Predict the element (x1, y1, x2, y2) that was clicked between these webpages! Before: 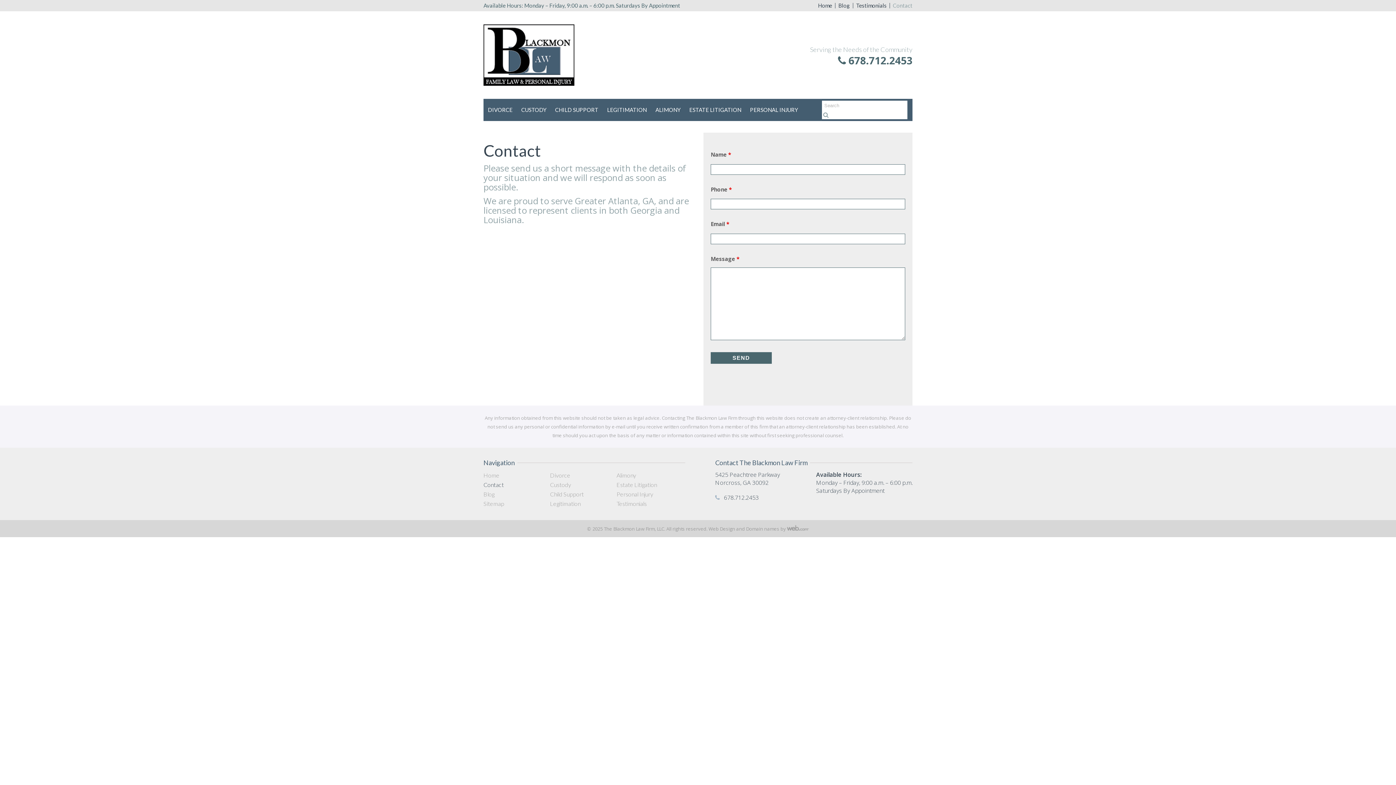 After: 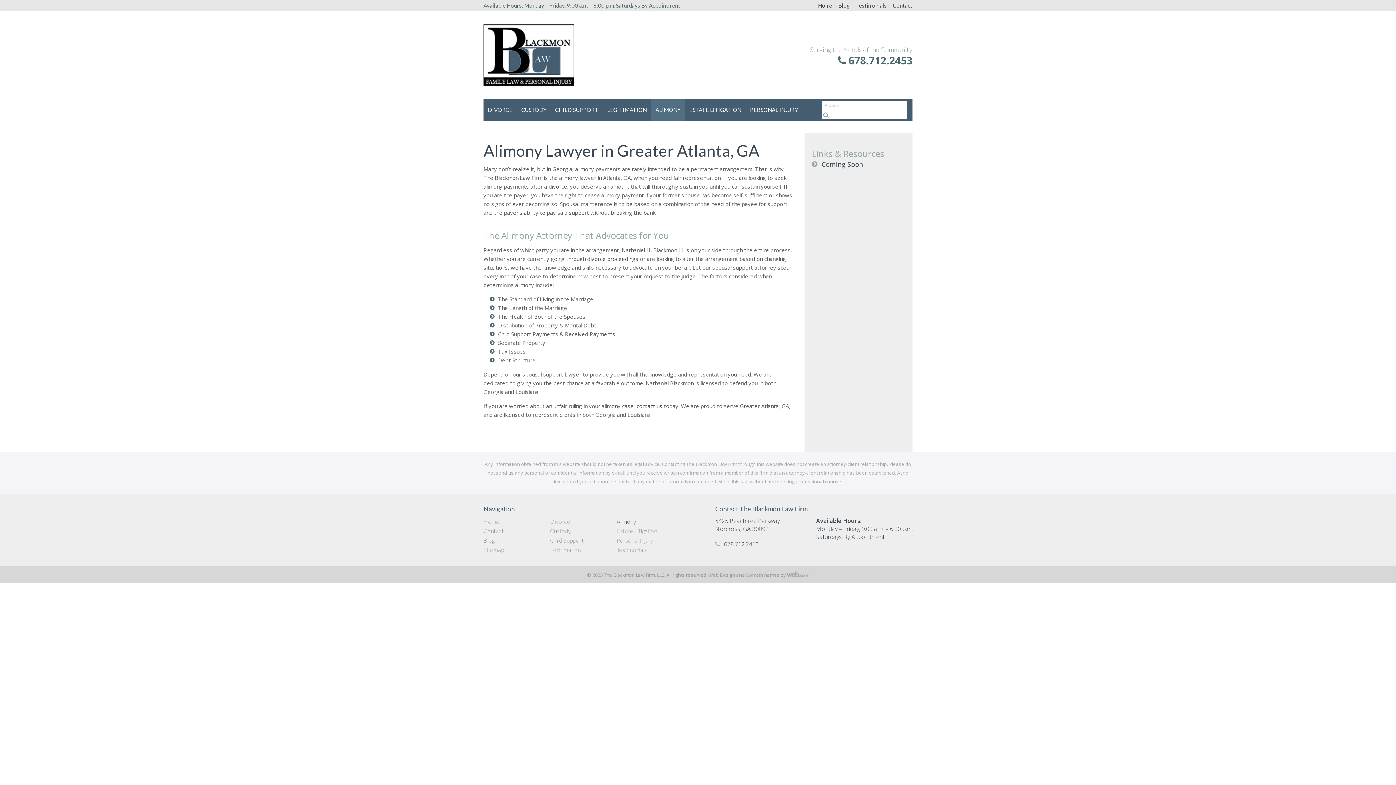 Action: label: Alimony bbox: (616, 470, 683, 480)